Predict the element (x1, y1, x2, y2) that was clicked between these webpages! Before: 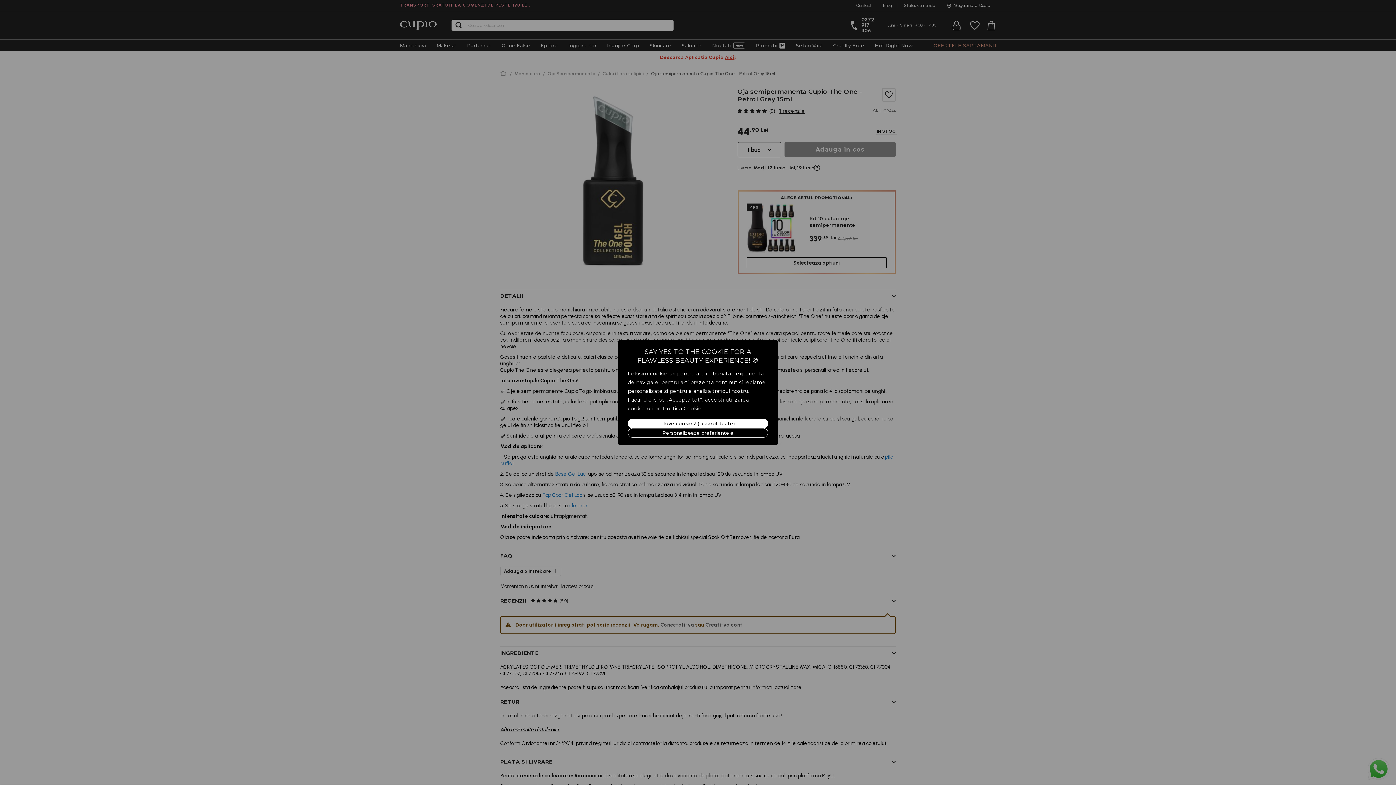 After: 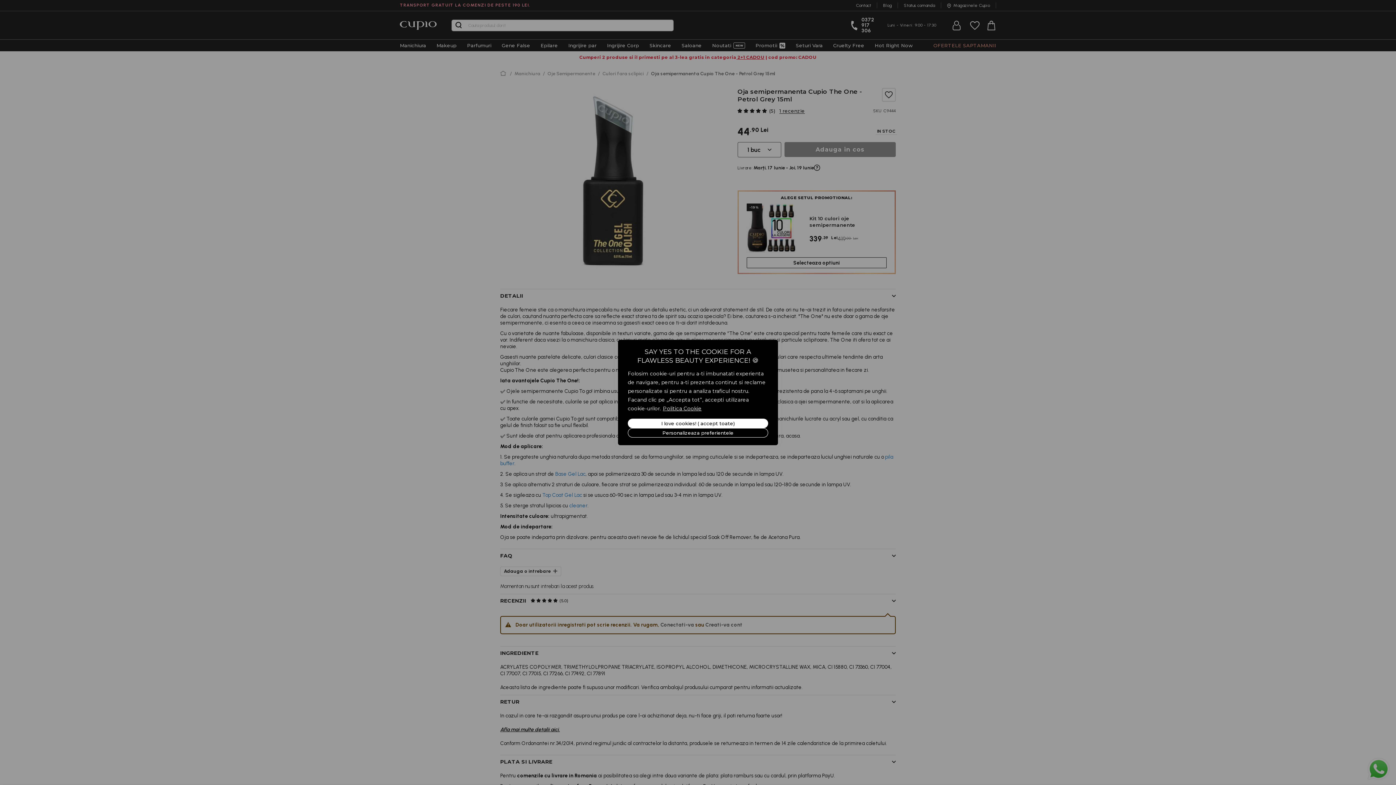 Action: bbox: (662, 405, 702, 412) label: Politica Cookie